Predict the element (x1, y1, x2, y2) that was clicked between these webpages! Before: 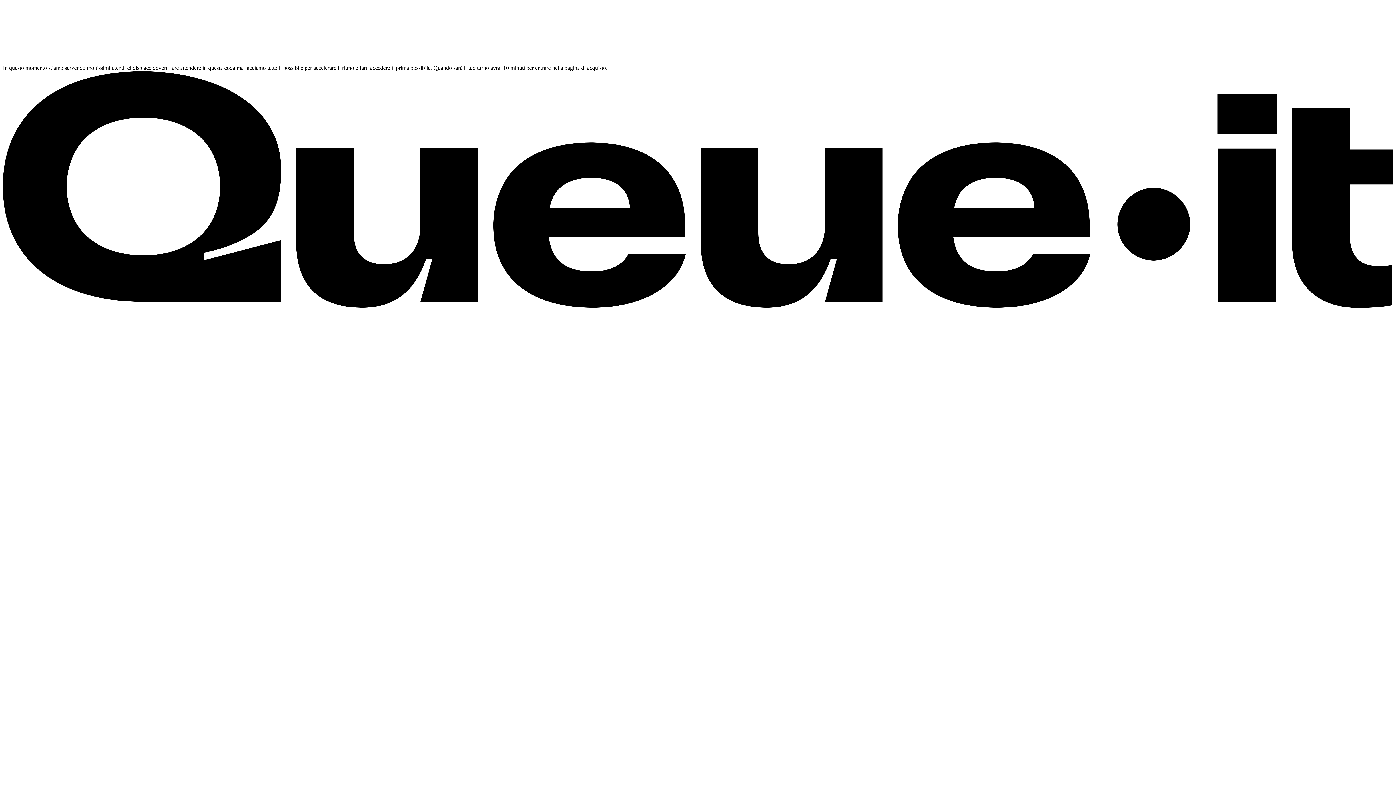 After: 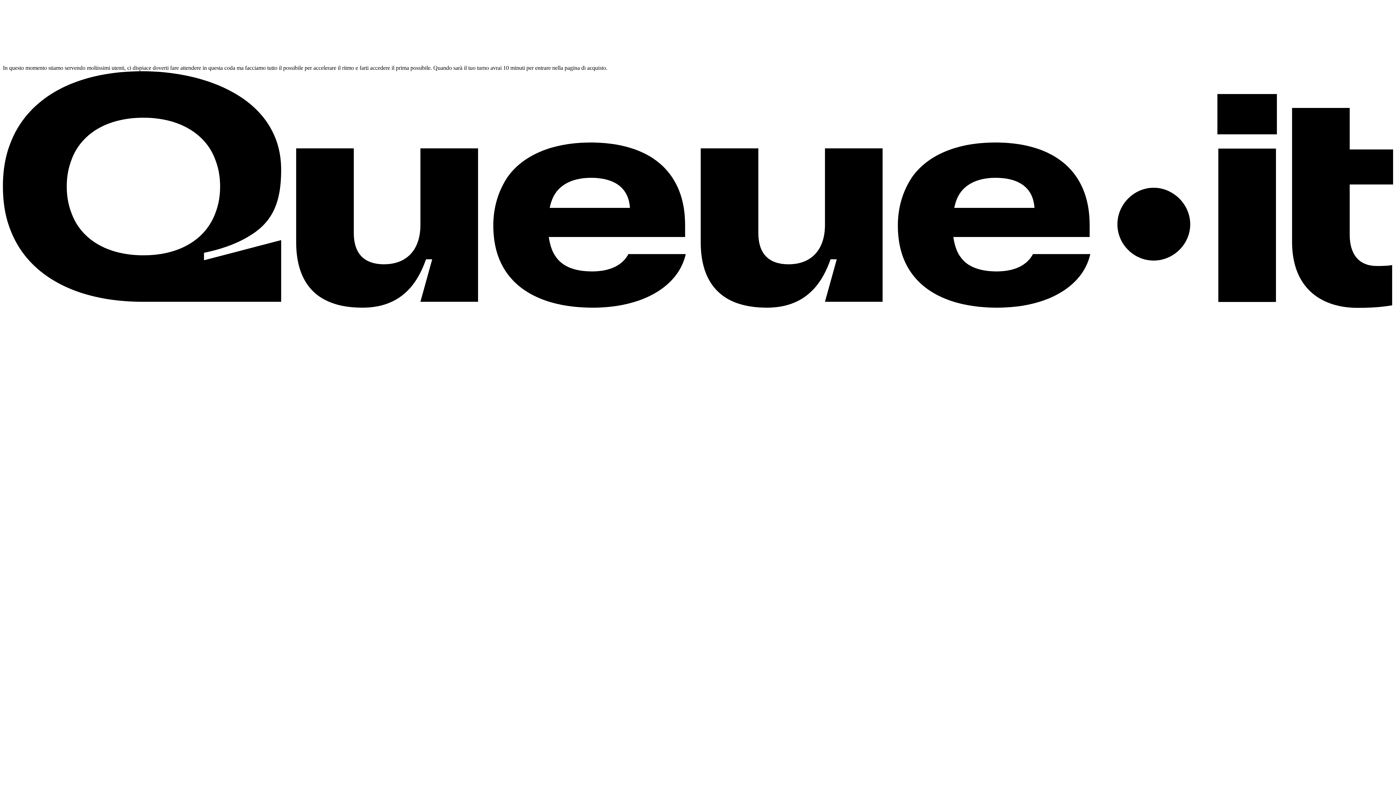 Action: label: Che cos'è? Scopri cos'è e come funziona una sala d'attesa.	 Aprire in una nuova scheda. bbox: (2, 302, 1393, 309)